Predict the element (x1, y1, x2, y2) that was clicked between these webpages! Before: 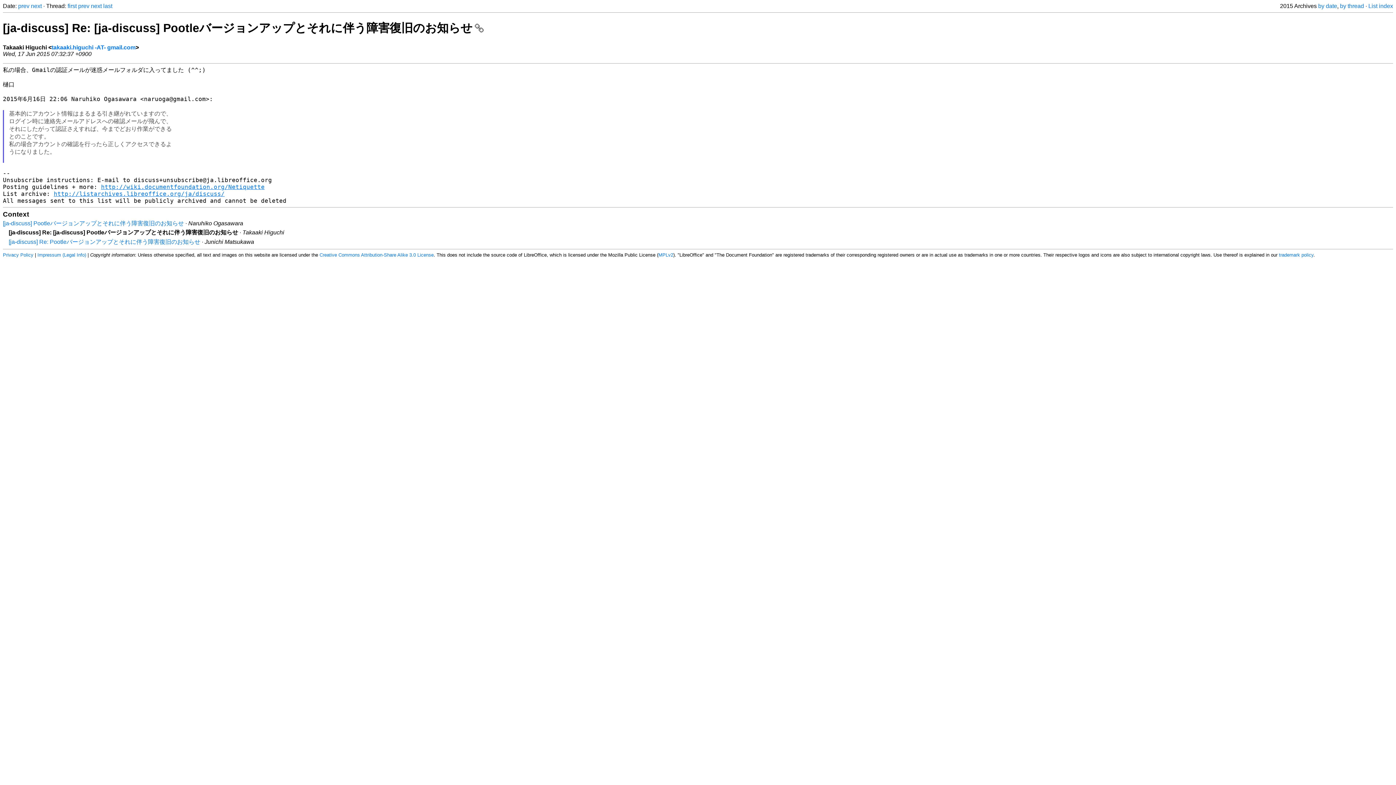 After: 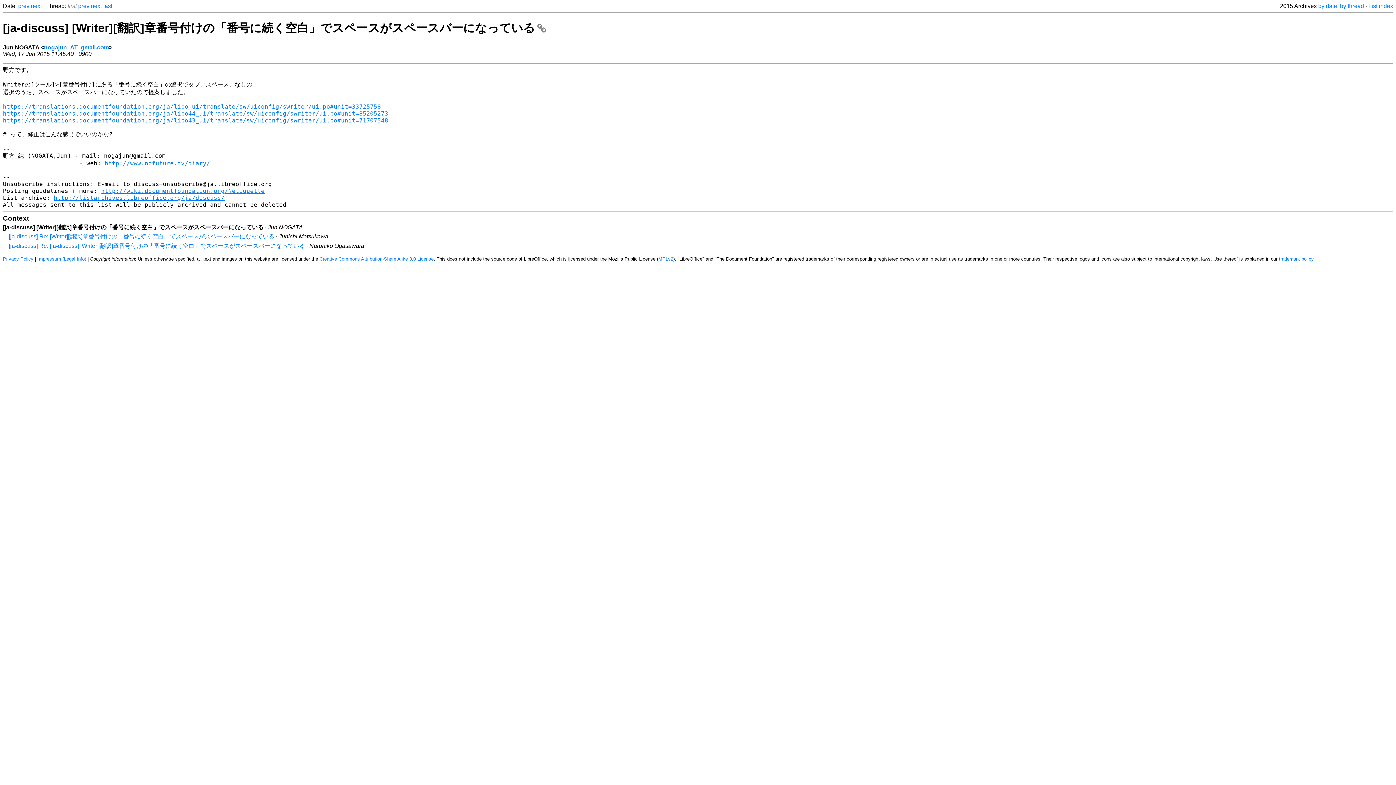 Action: bbox: (30, 2, 41, 9) label: next